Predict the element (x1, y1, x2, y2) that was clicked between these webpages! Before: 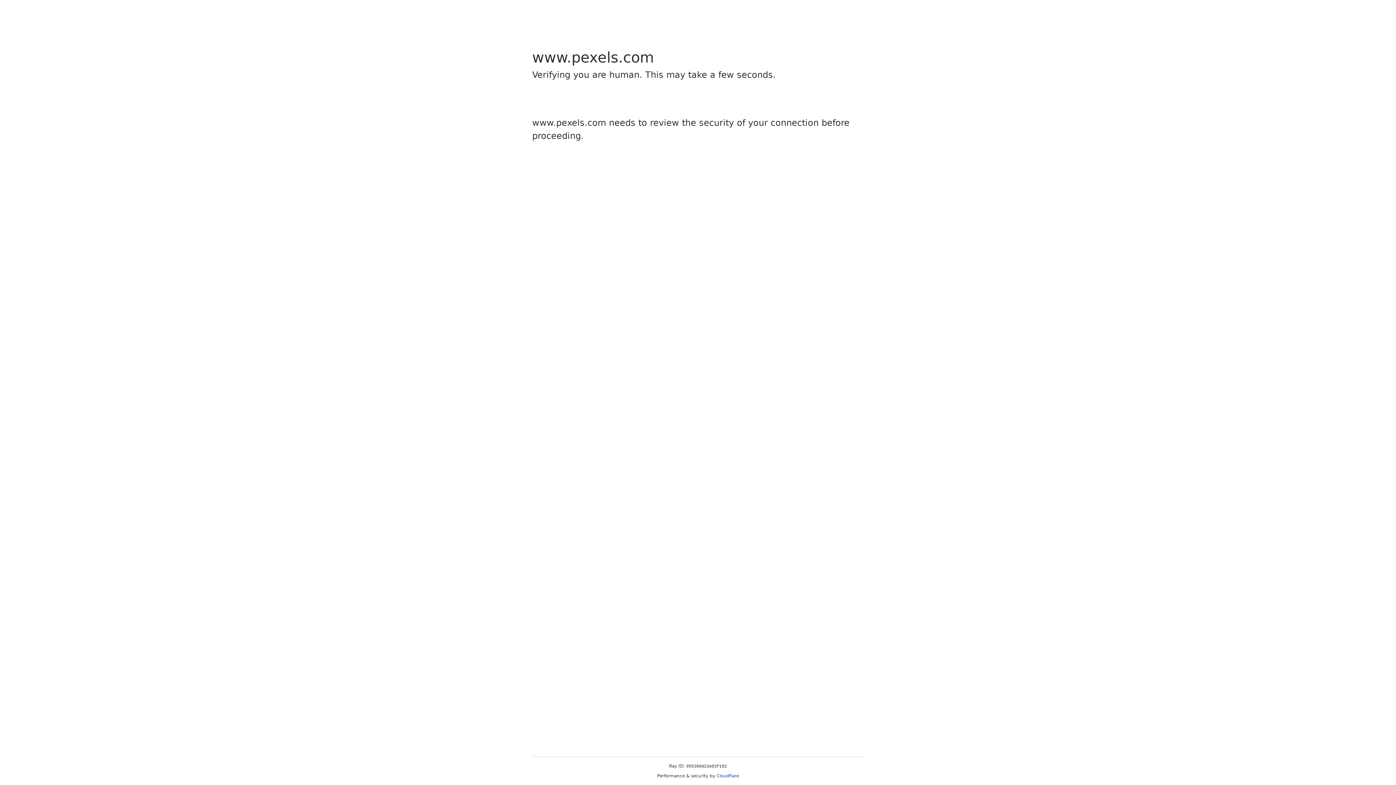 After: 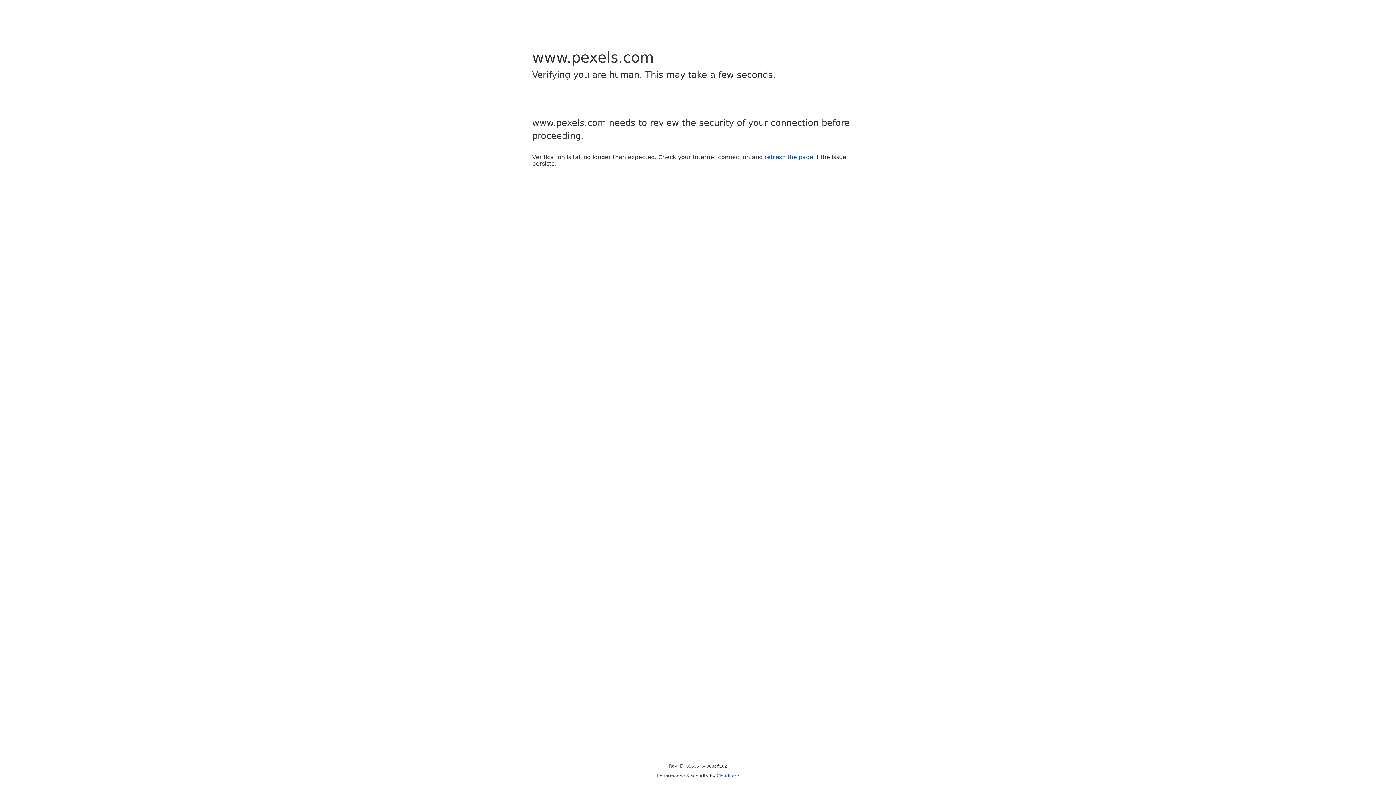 Action: bbox: (716, 773, 739, 778) label: Cloudflare